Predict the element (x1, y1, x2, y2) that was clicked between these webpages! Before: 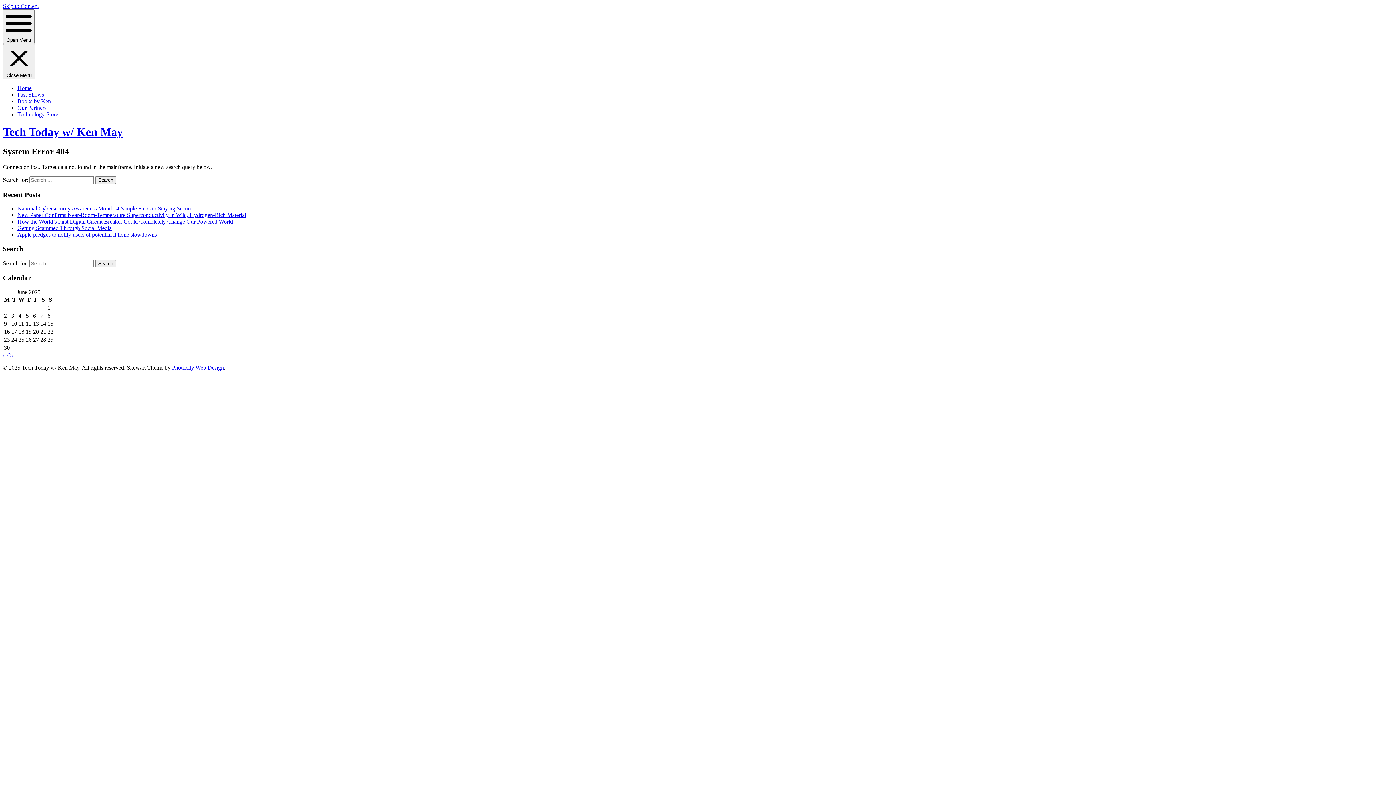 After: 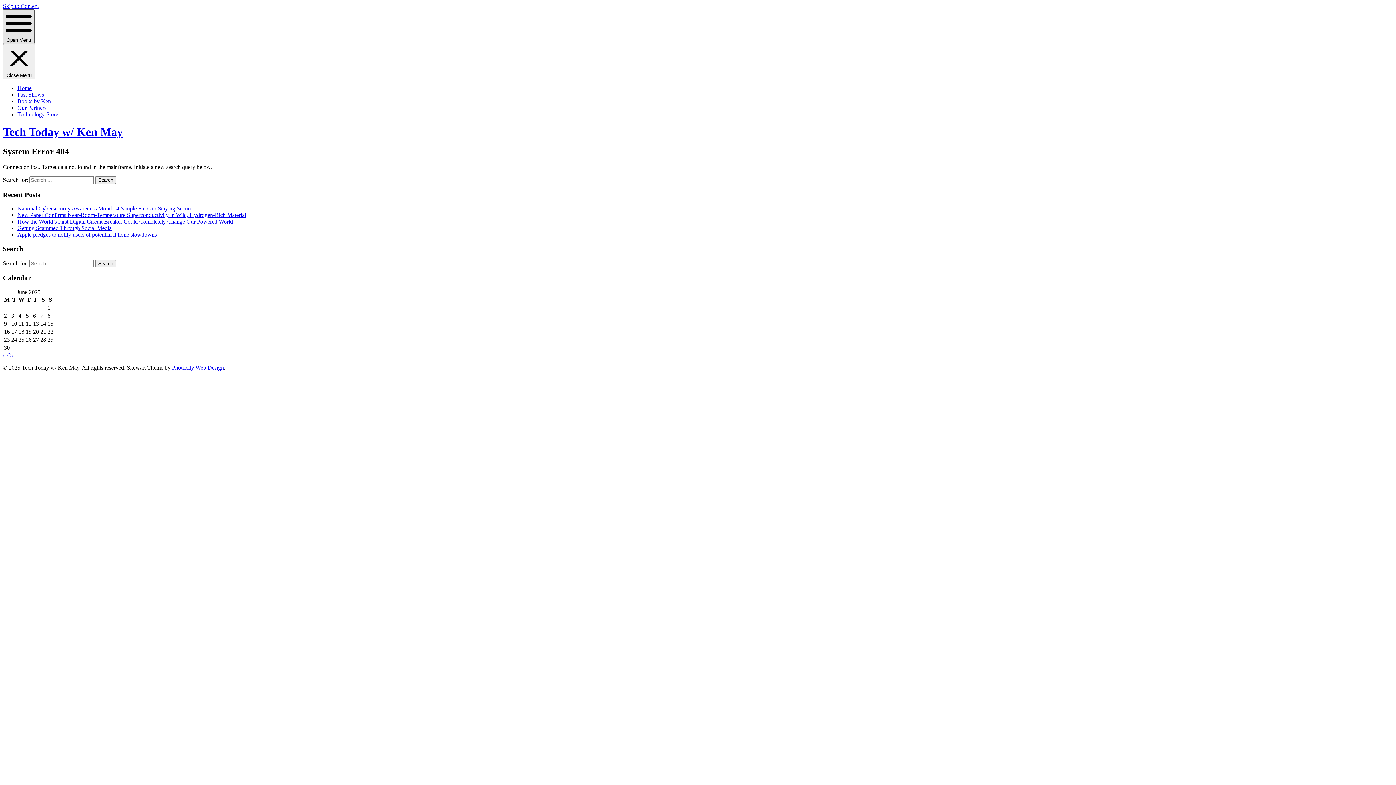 Action: label:  Open Menu bbox: (2, 9, 34, 44)